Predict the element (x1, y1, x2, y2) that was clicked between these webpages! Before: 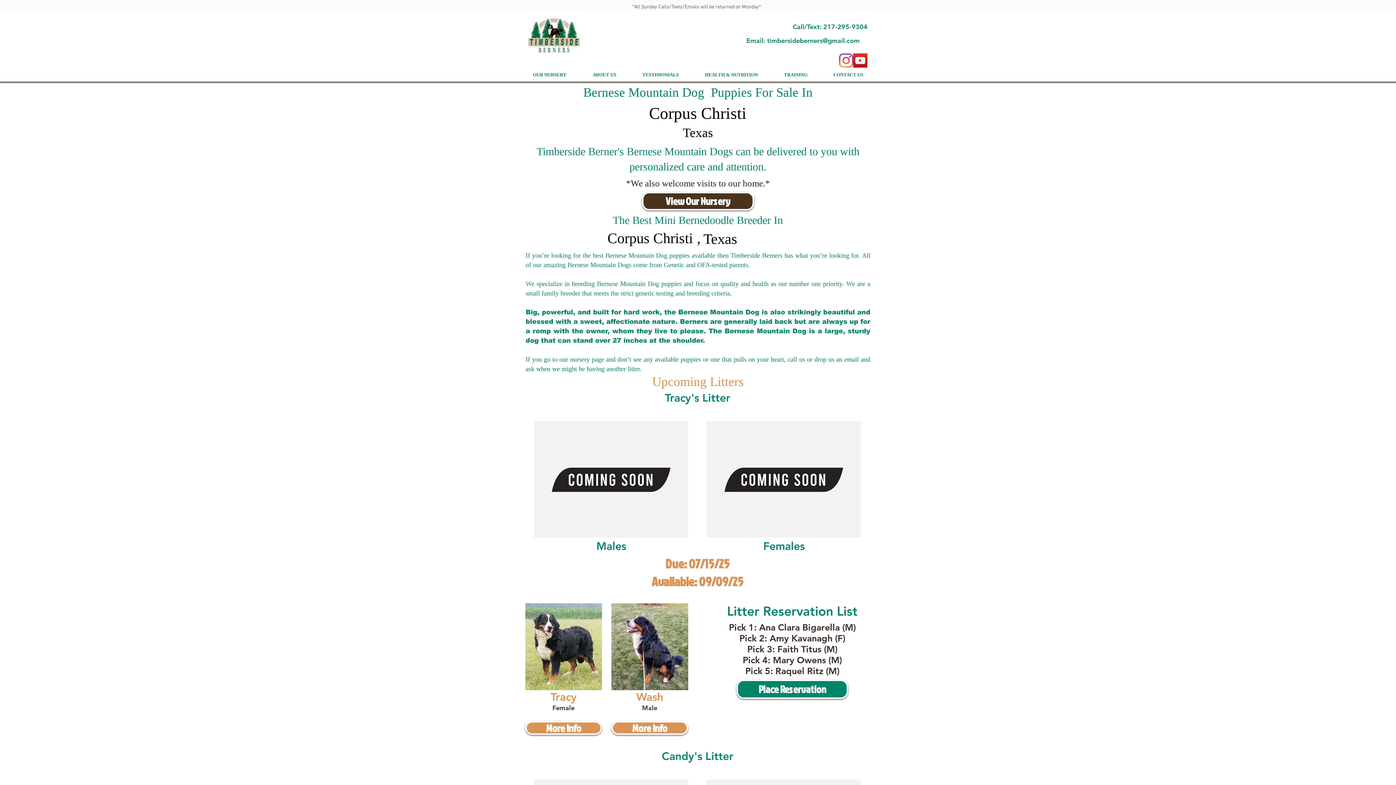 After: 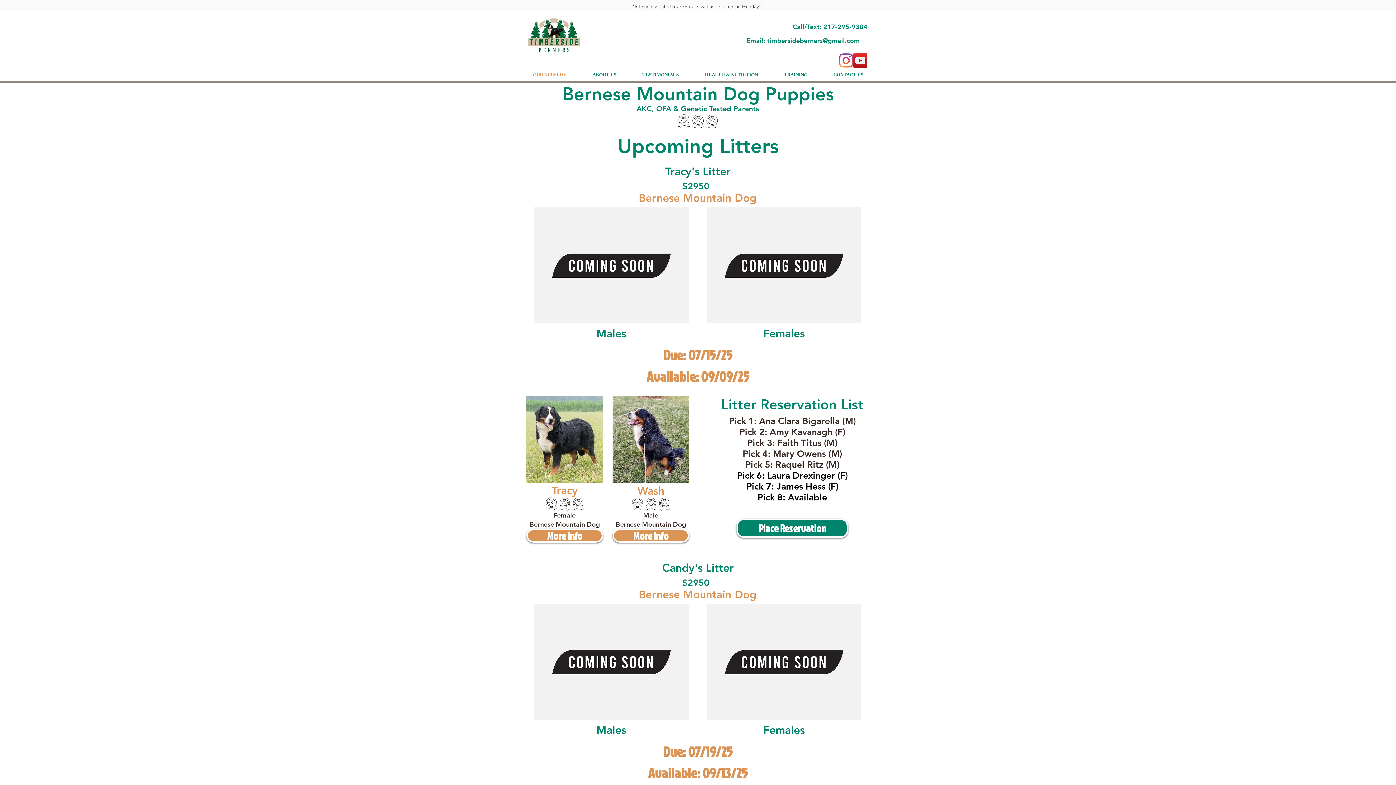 Action: bbox: (642, 192, 754, 210) label: View Our Nursery